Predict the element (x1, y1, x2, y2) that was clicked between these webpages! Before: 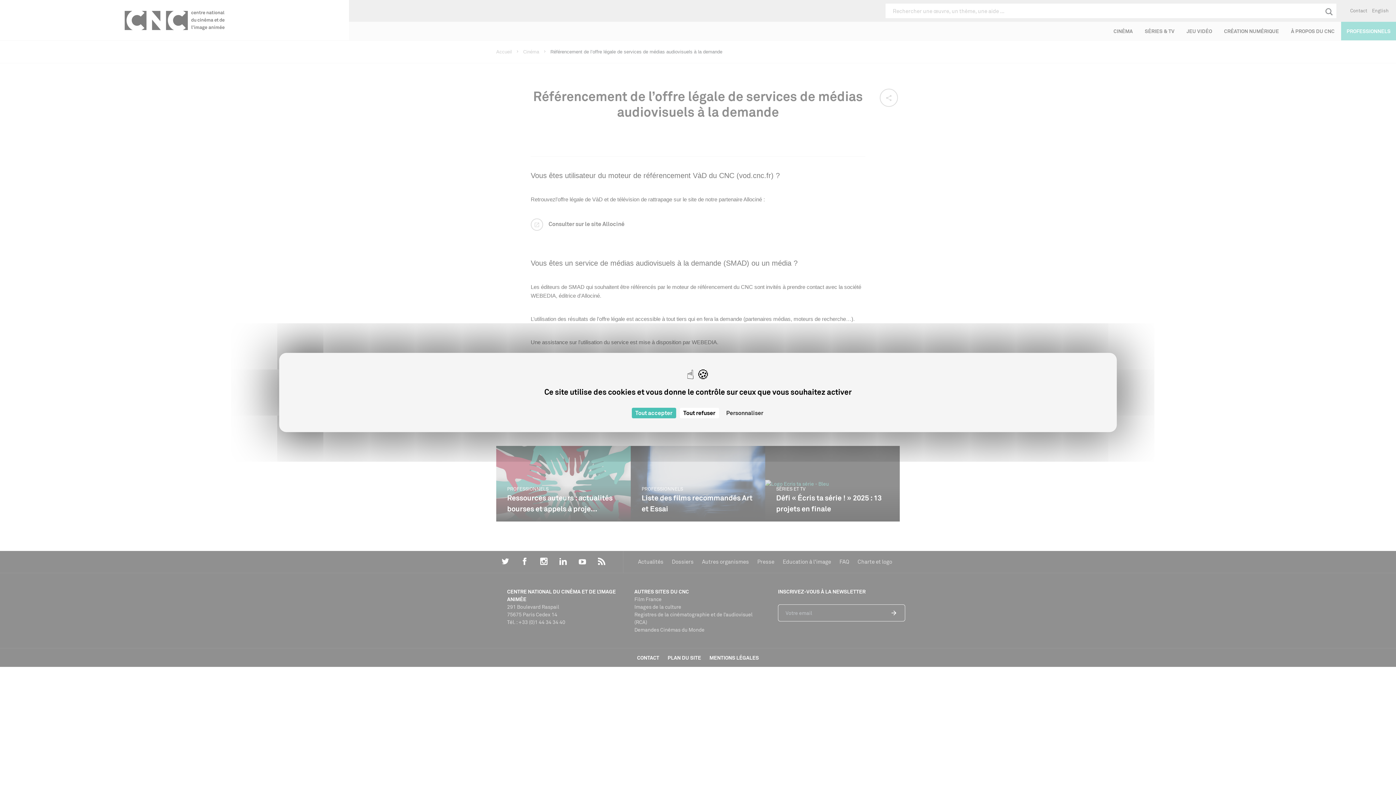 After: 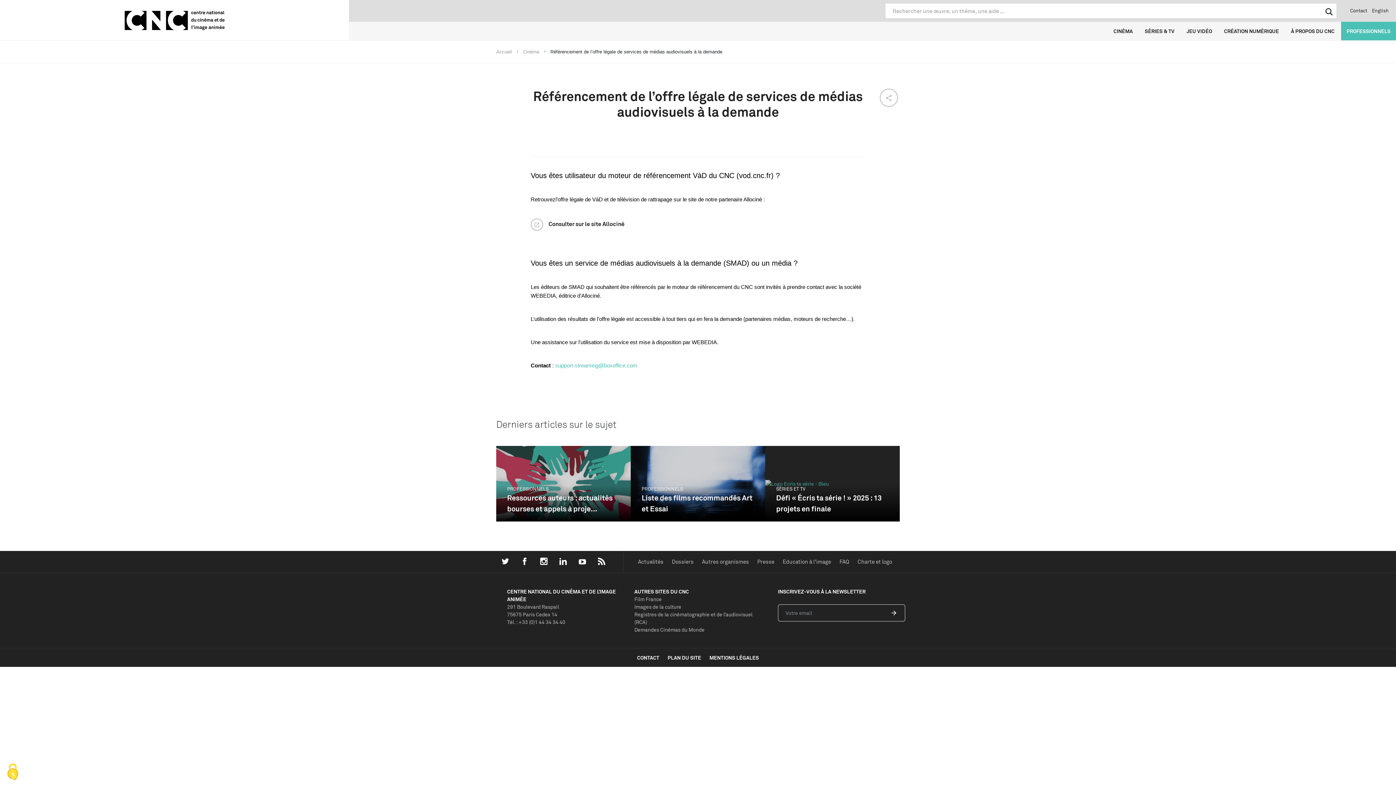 Action: label: Cookies : Tout refuser bbox: (679, 408, 719, 418)